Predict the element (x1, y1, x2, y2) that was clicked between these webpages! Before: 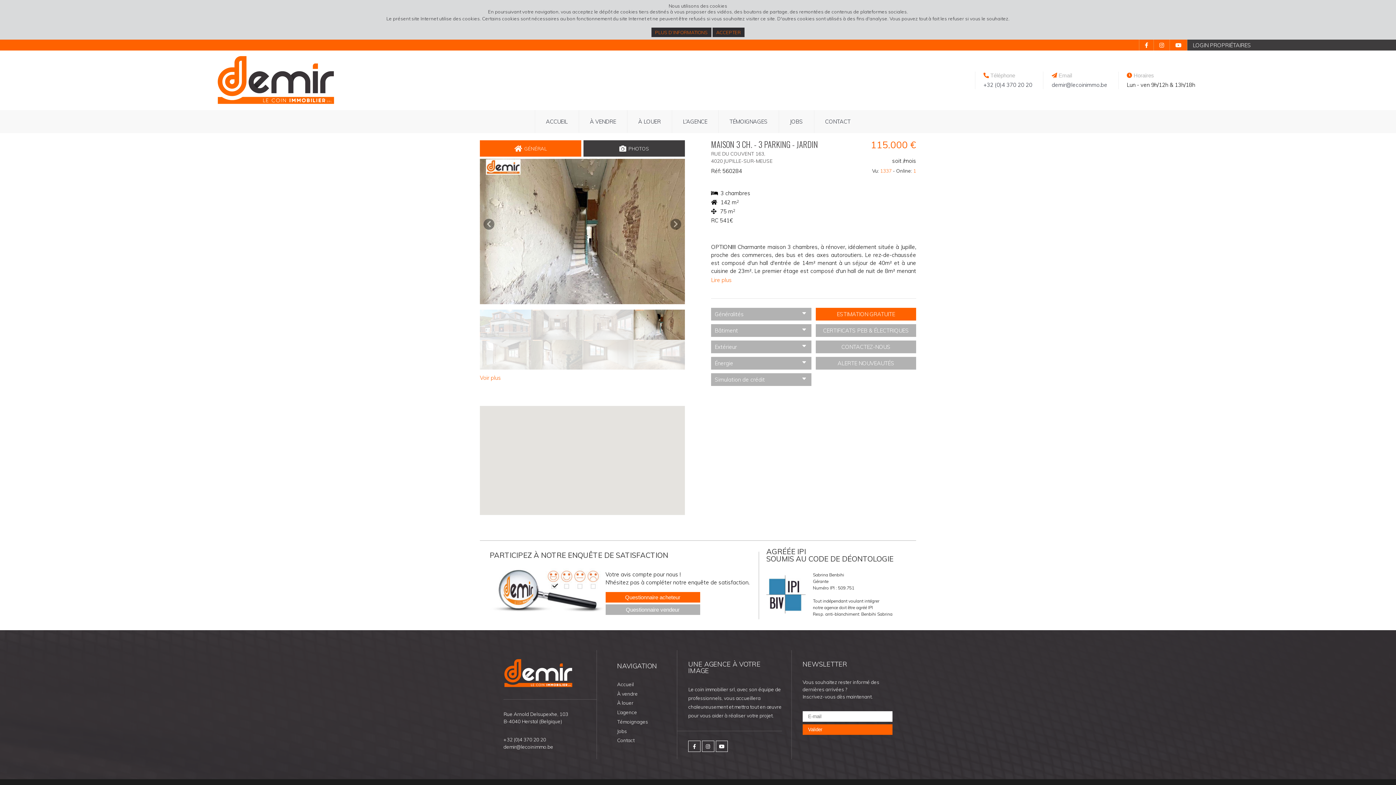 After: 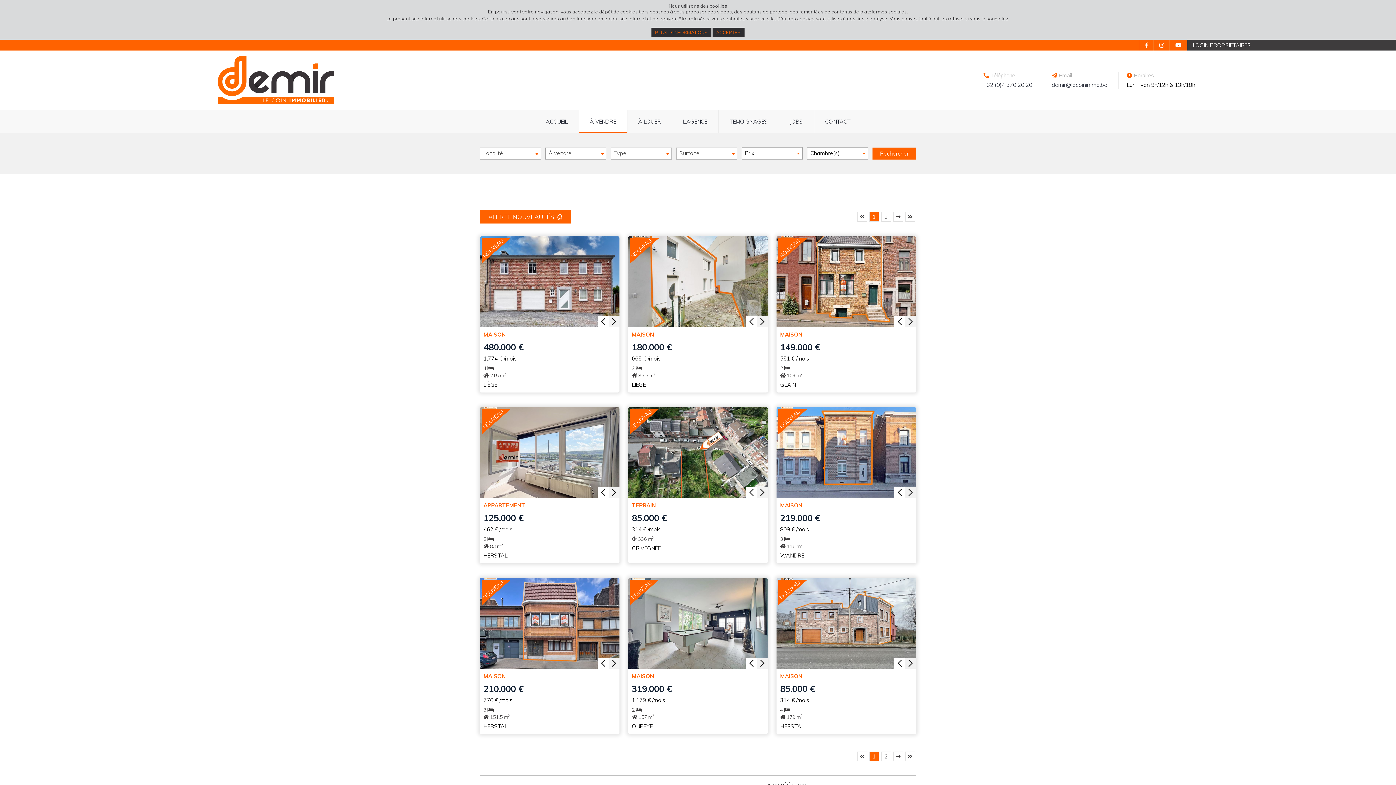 Action: bbox: (617, 691, 667, 696) label: À vendre